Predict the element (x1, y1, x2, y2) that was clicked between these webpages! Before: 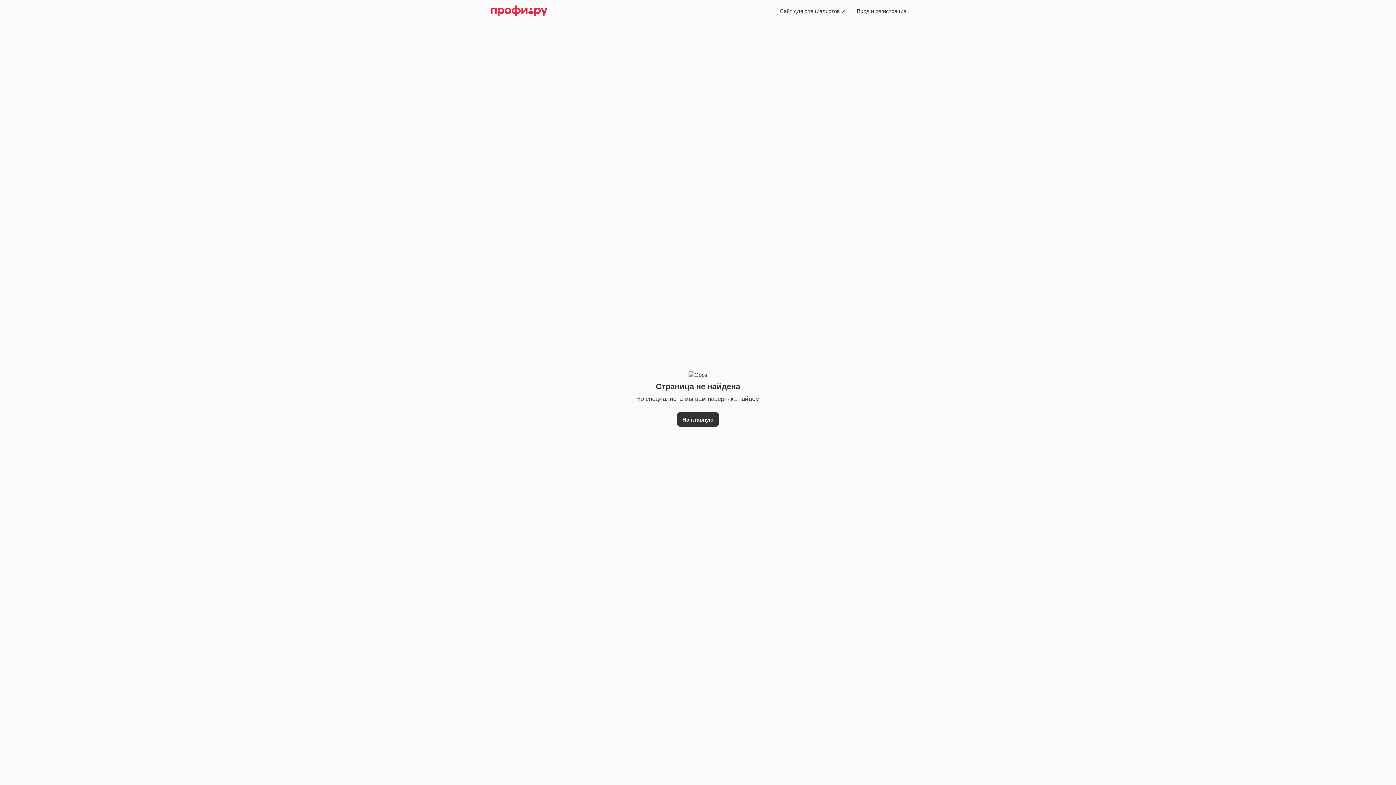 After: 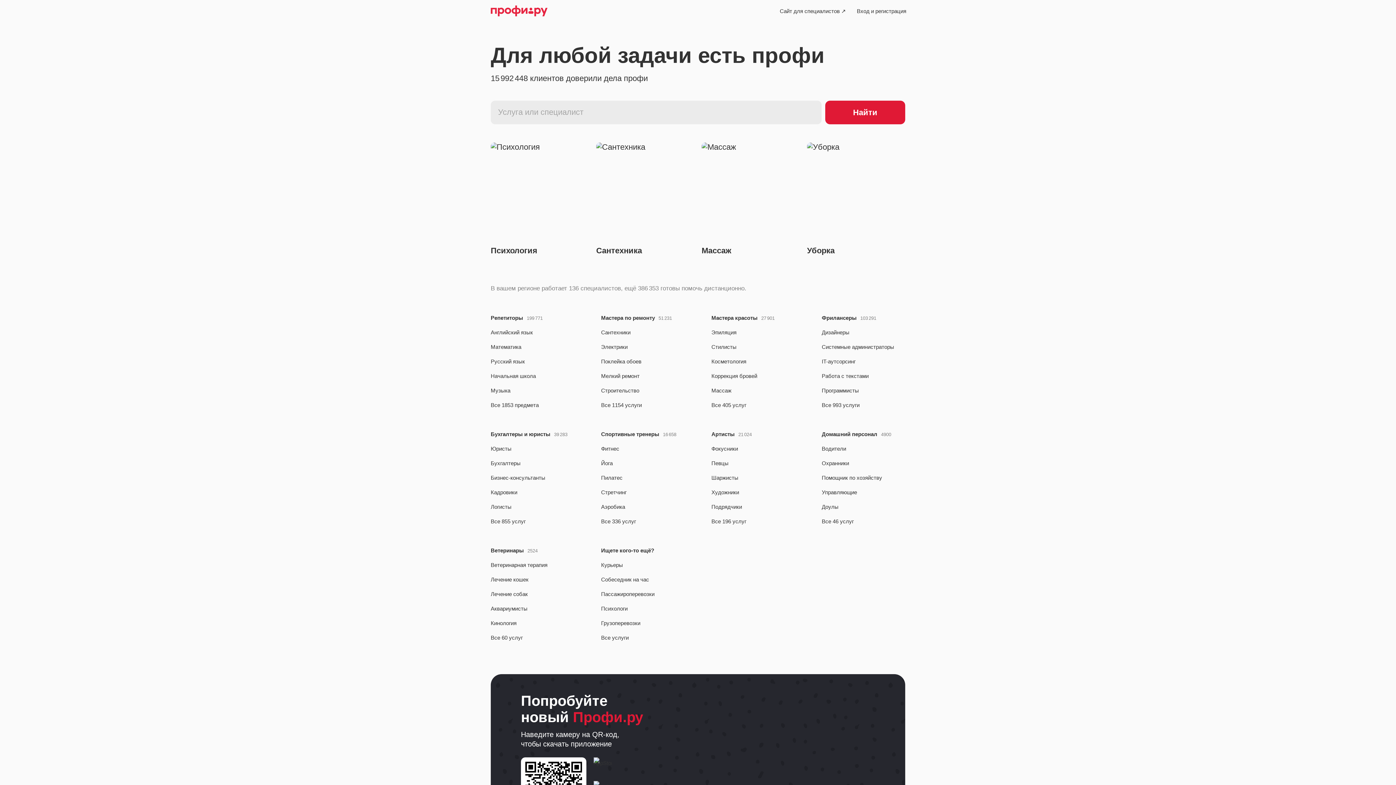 Action: label: На главную bbox: (677, 403, 719, 426)